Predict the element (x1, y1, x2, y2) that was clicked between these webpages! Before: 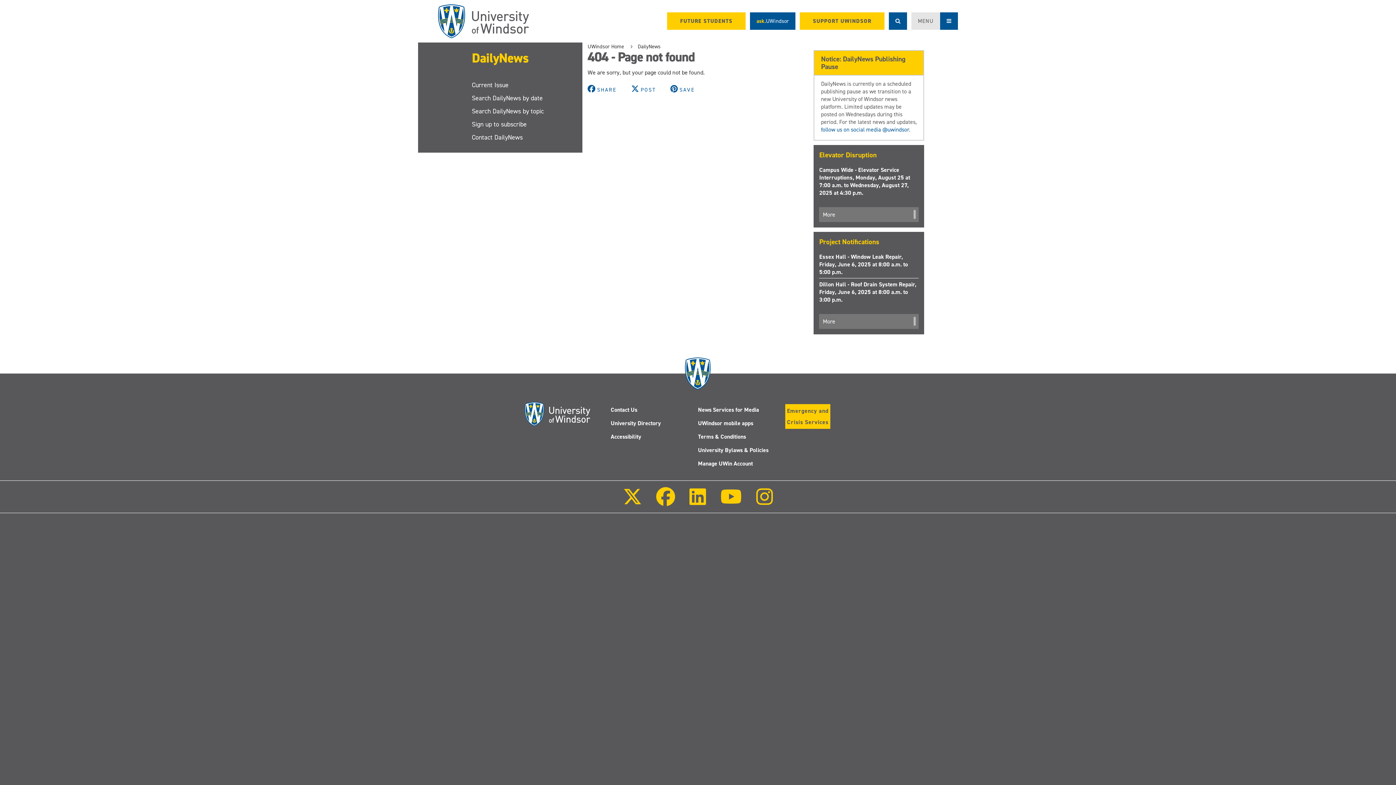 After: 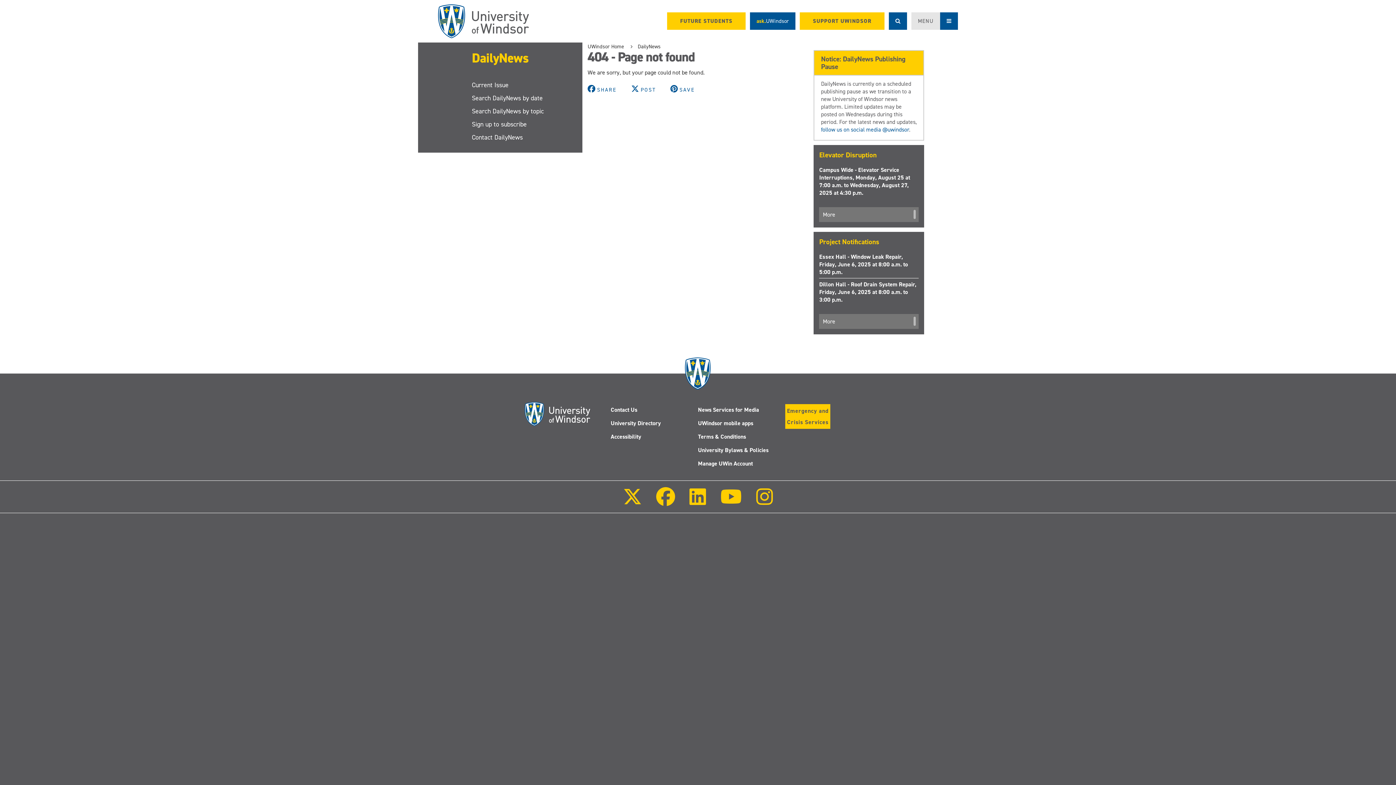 Action: label: Follow us on Instagram bbox: (749, 498, 779, 505)